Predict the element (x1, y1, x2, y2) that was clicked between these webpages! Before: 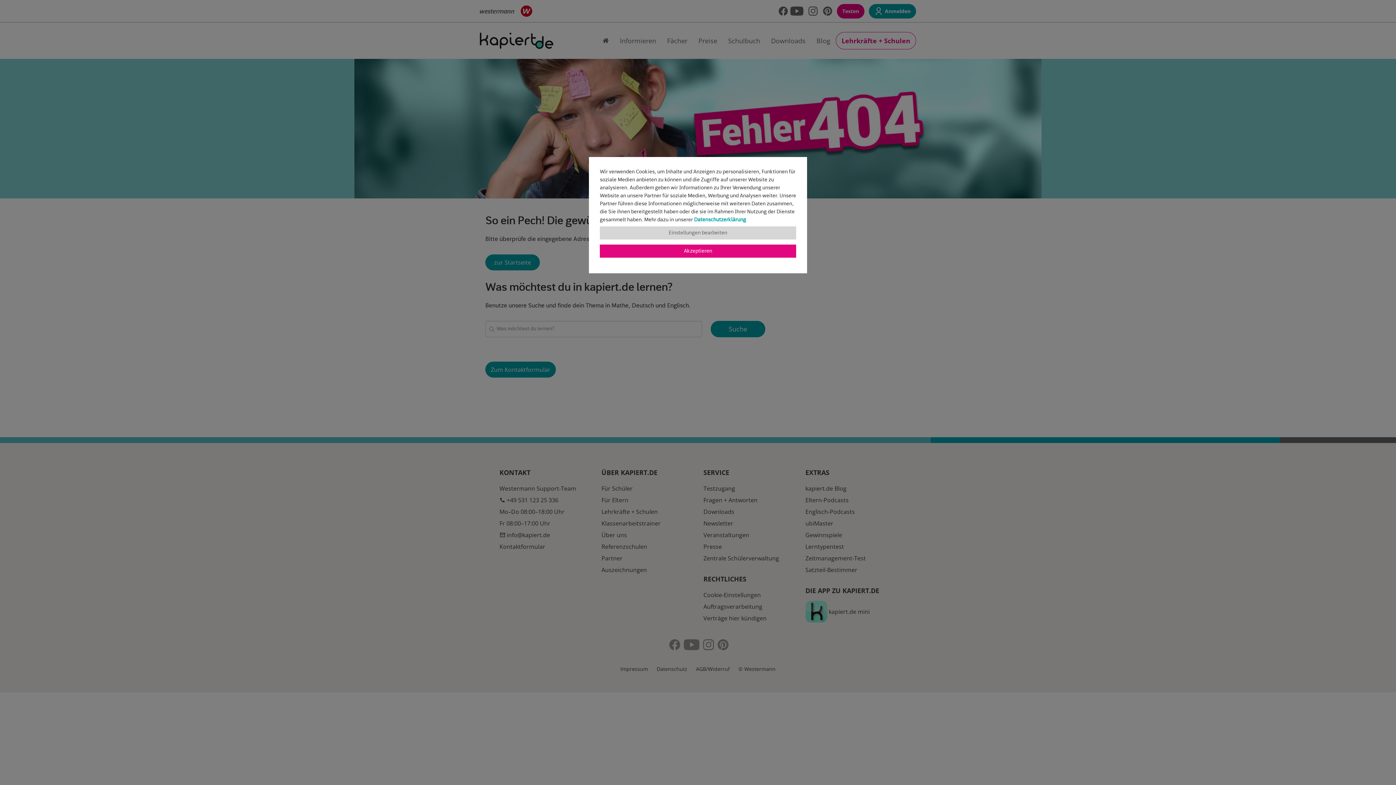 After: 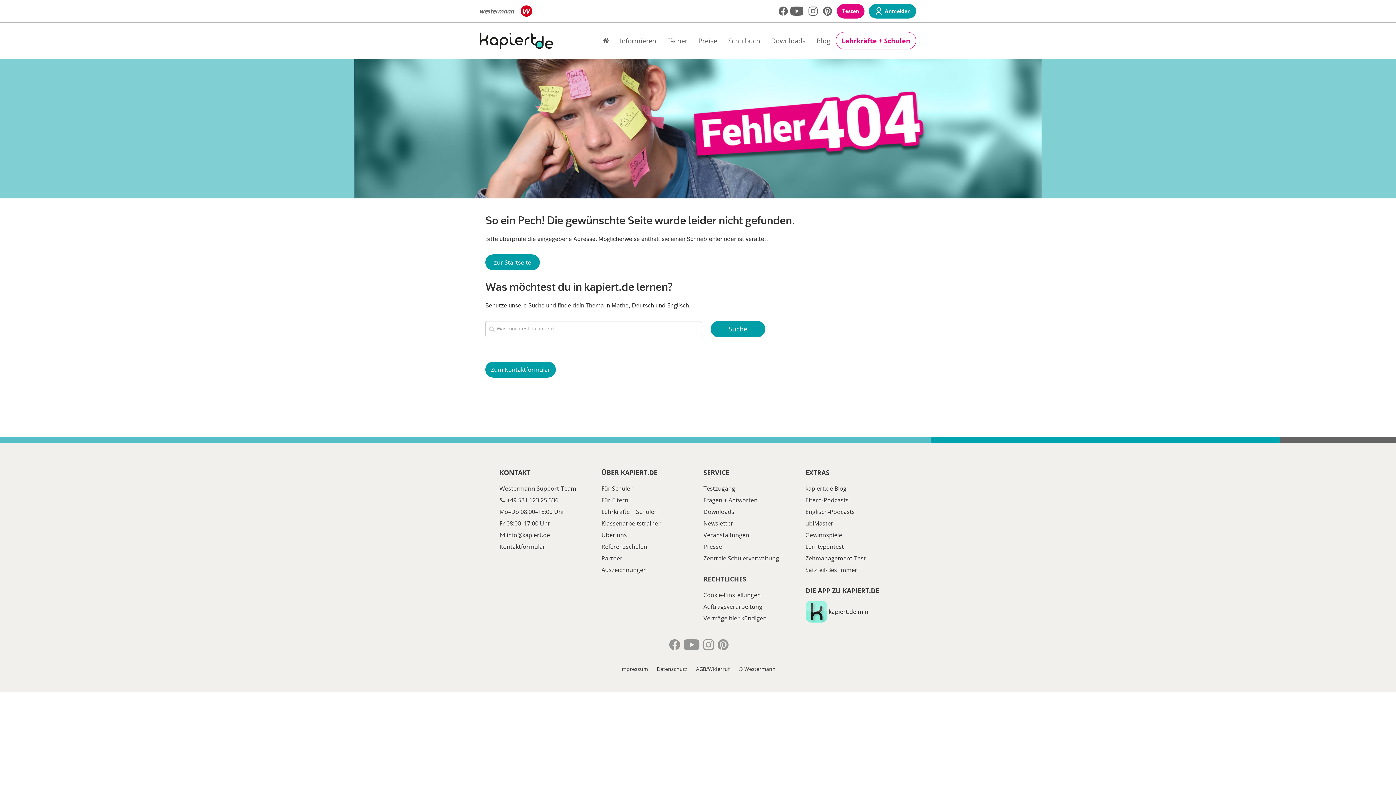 Action: bbox: (600, 244, 796, 257) label: Akzeptieren